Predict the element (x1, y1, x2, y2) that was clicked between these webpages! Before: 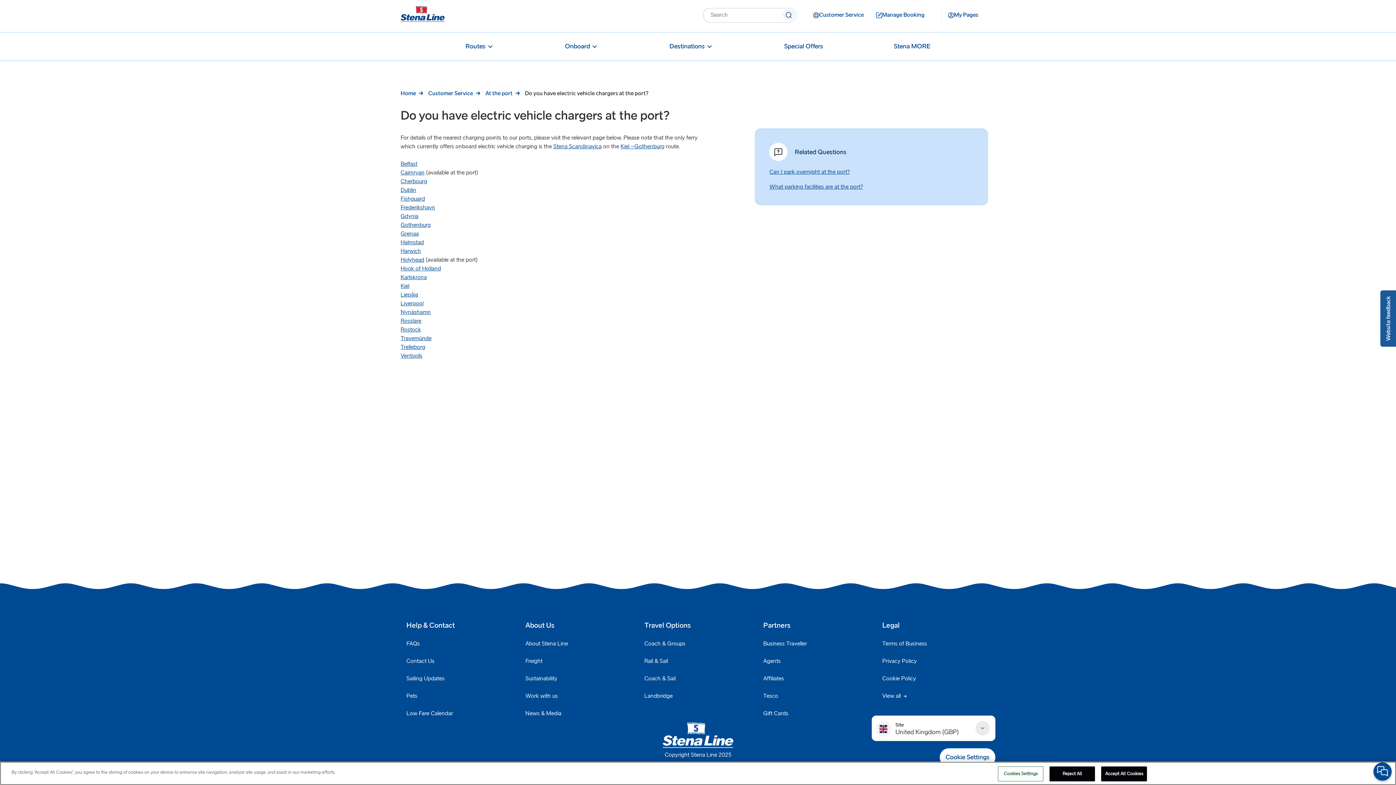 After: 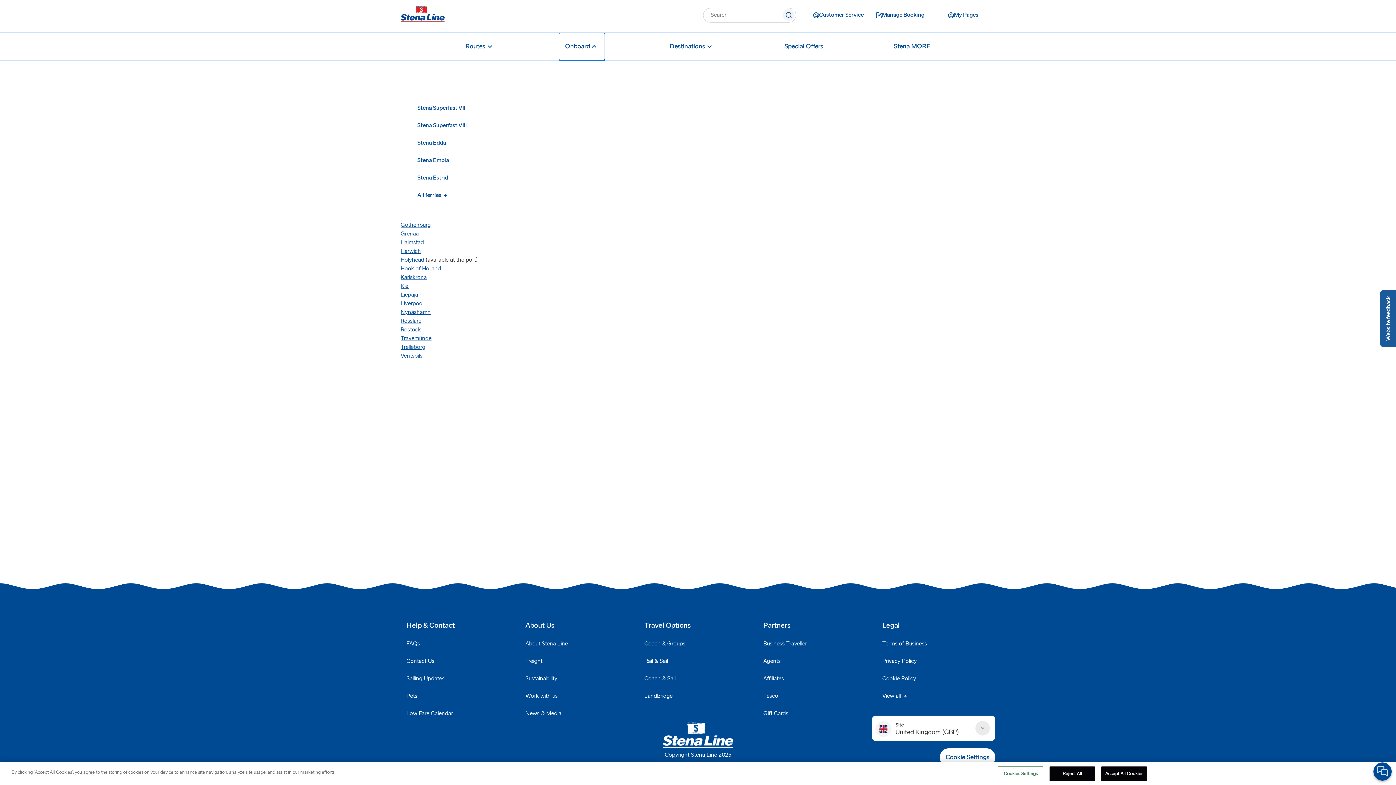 Action: label: Onboard bbox: (559, 32, 604, 61)